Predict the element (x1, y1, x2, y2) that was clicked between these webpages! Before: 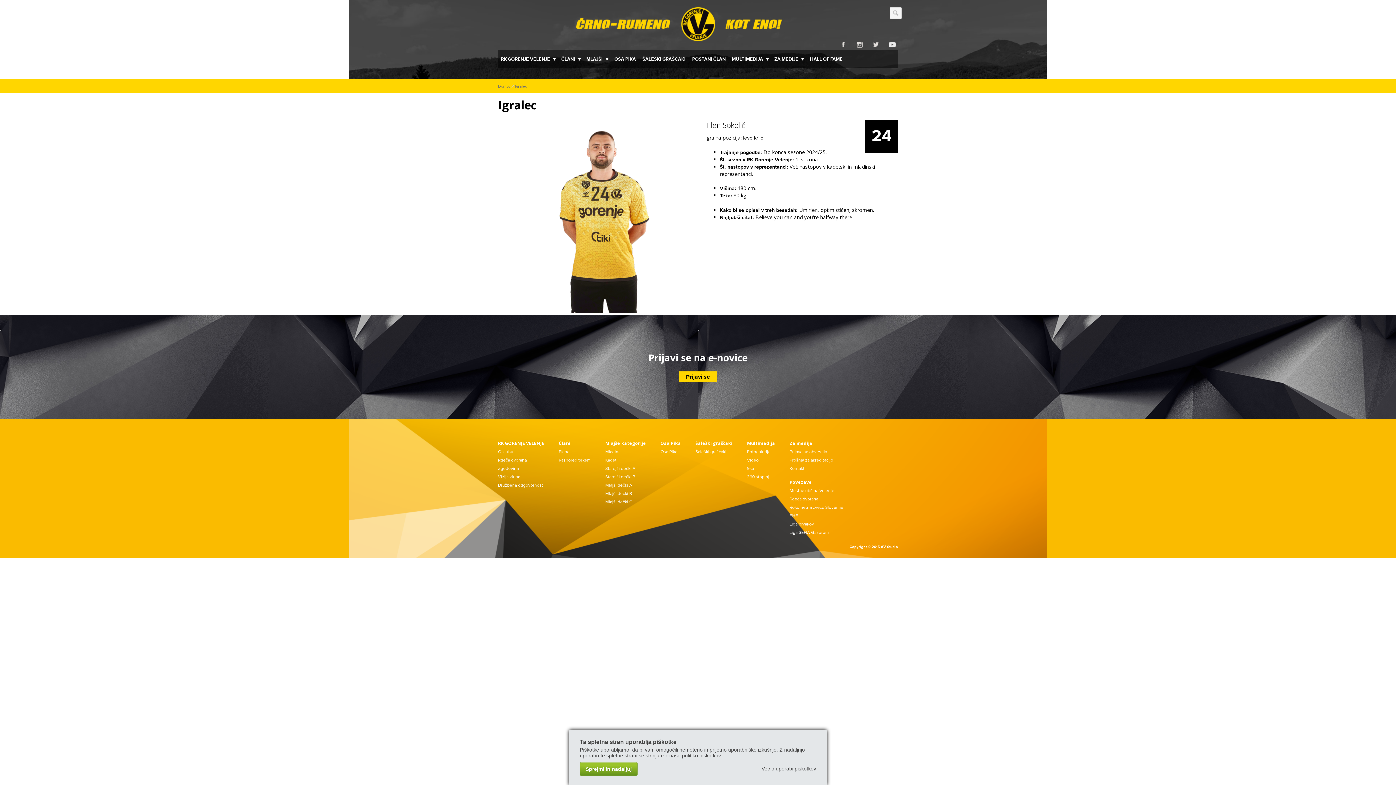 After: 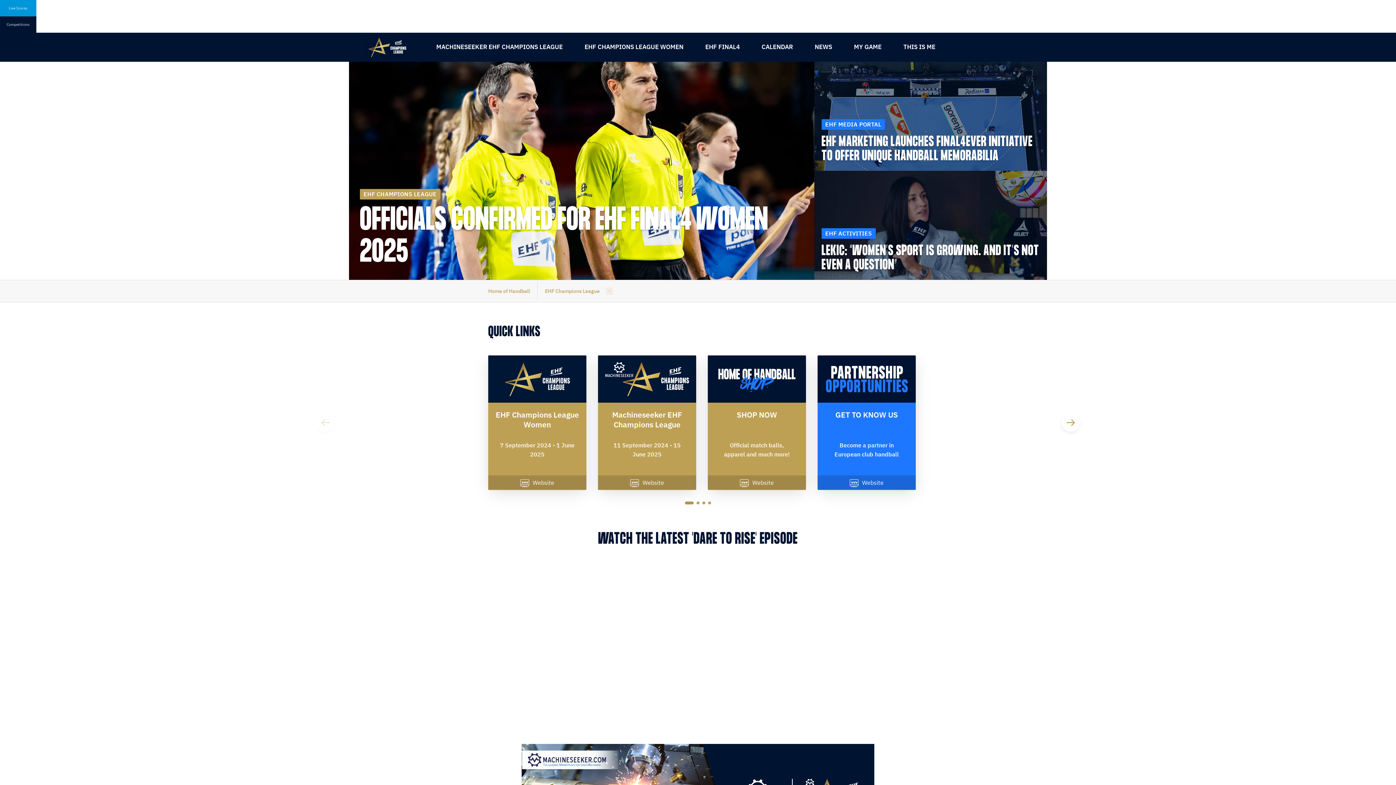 Action: label: Liga prvakov bbox: (789, 521, 814, 526)